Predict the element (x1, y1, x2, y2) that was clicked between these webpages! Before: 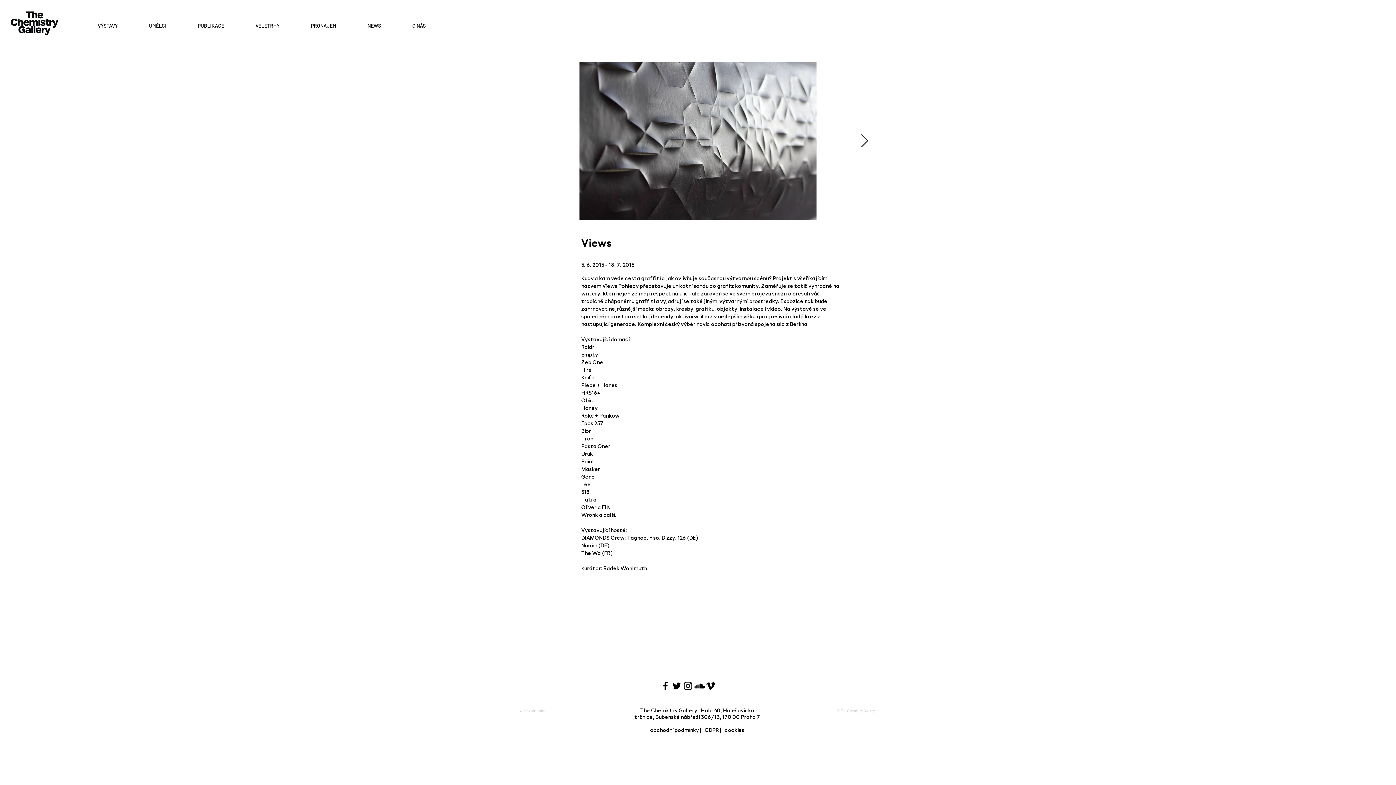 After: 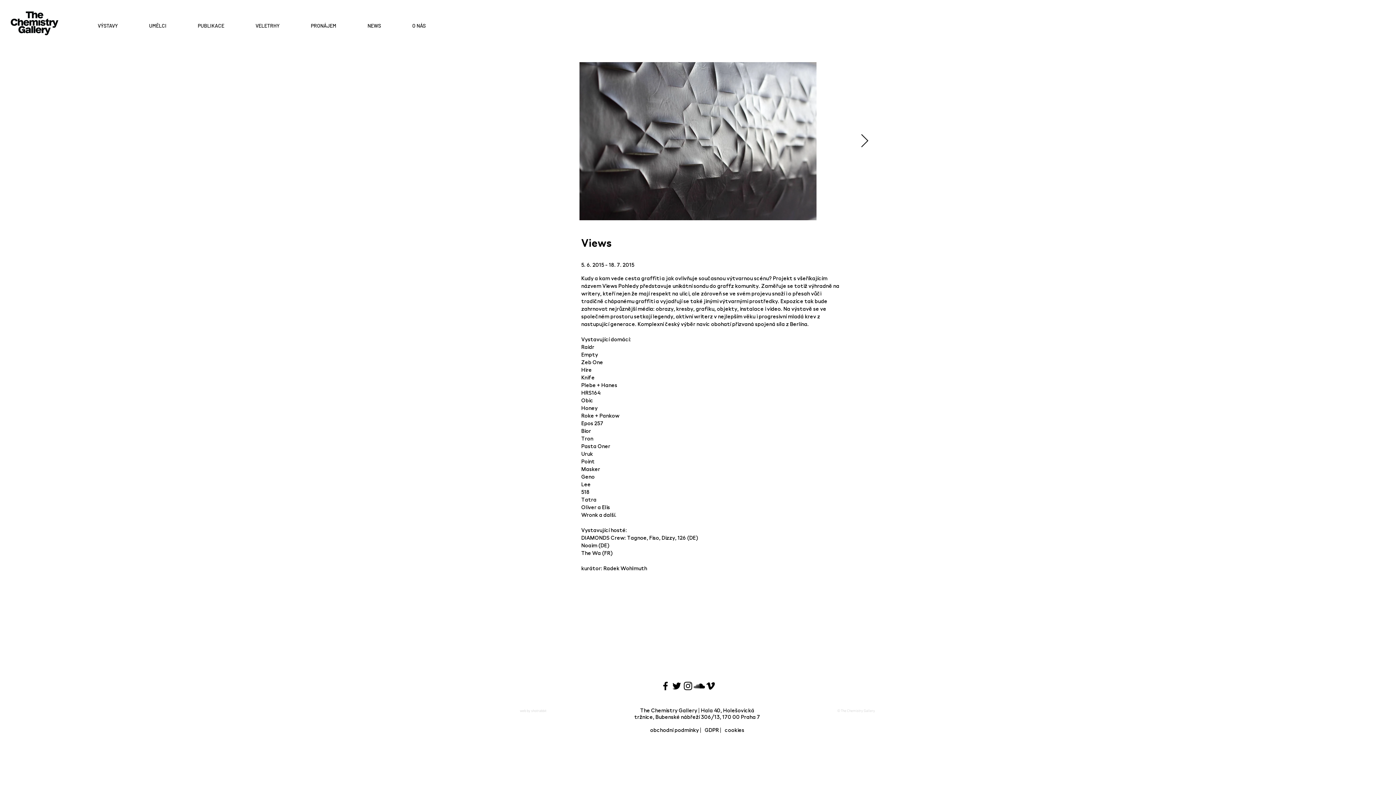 Action: bbox: (682, 680, 693, 692)